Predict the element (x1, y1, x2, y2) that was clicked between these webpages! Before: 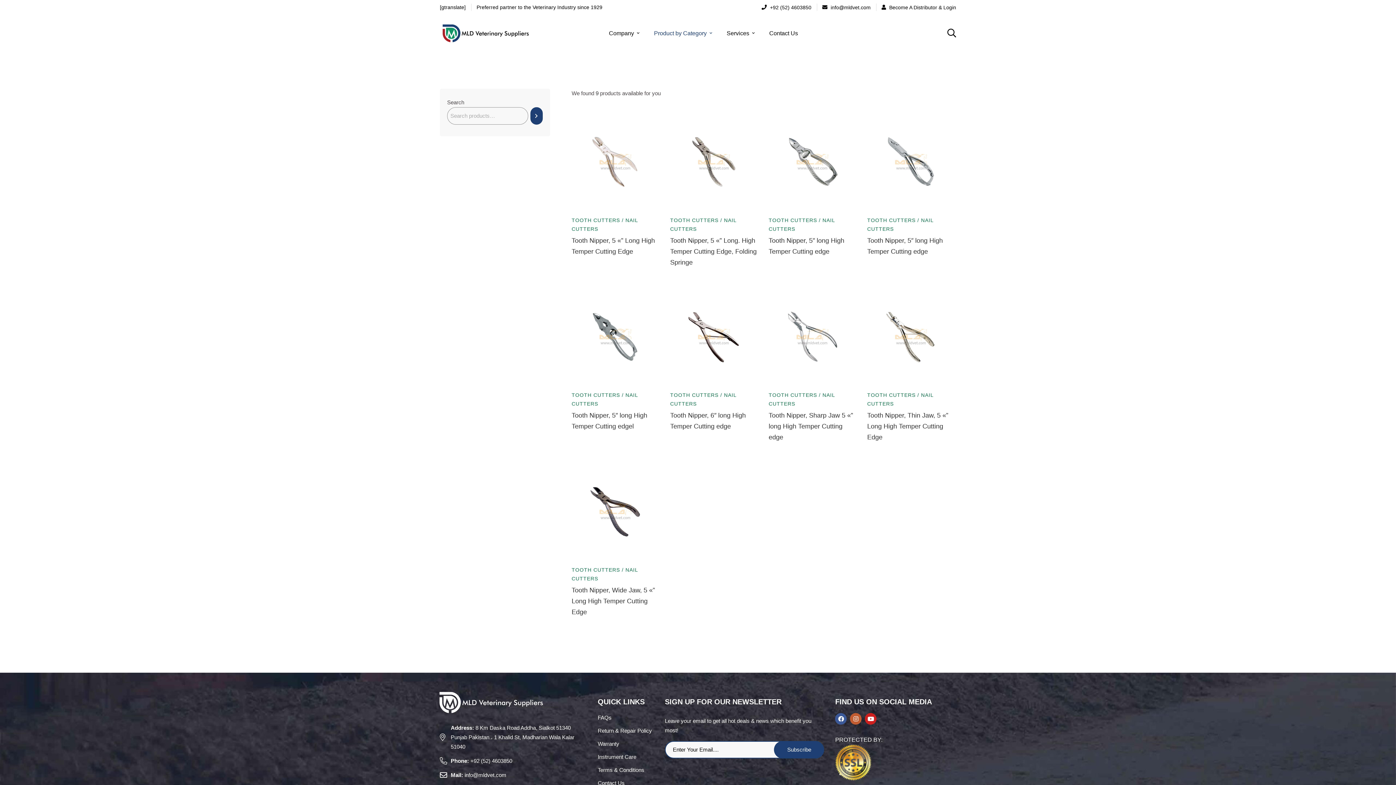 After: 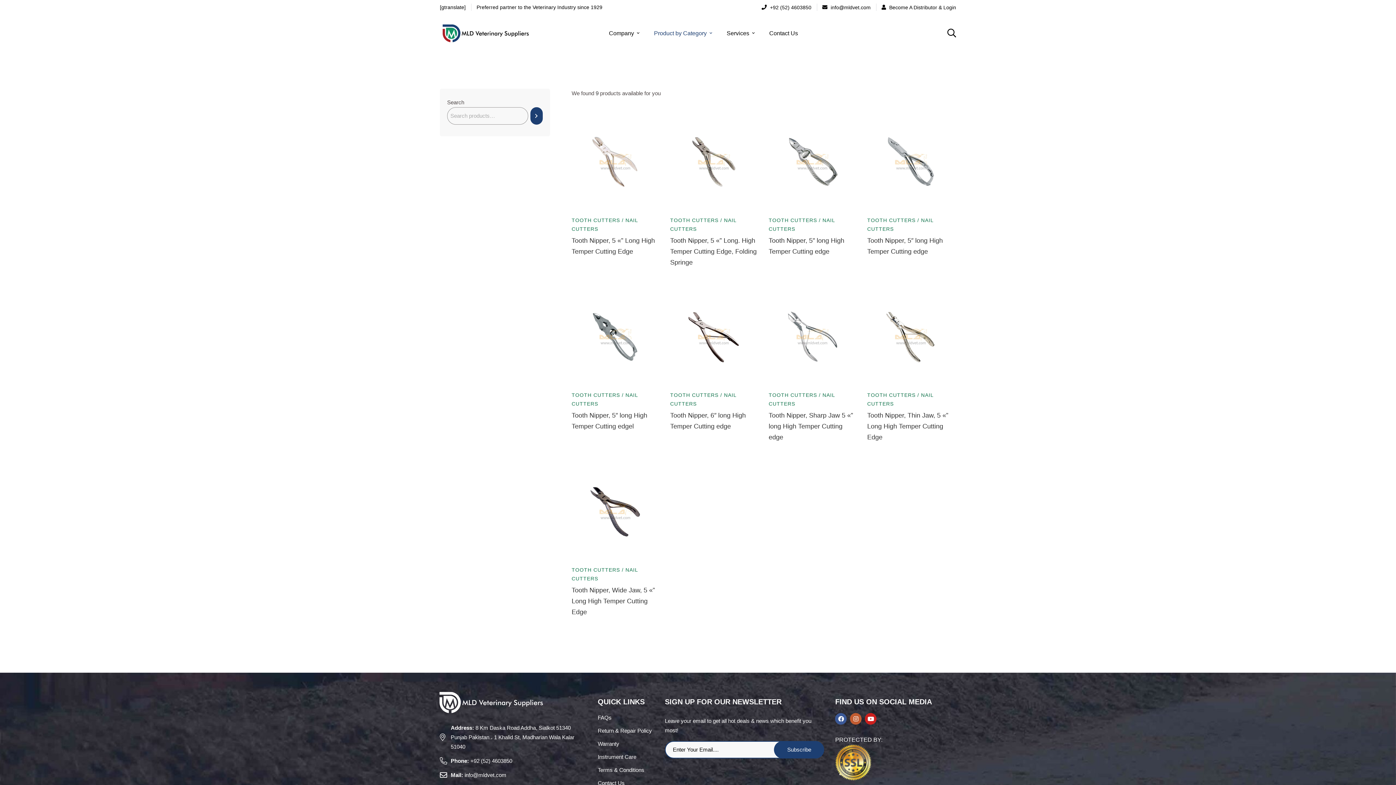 Action: label: TOOTH CUTTERS / NAIL CUTTERS bbox: (668, 390, 759, 408)